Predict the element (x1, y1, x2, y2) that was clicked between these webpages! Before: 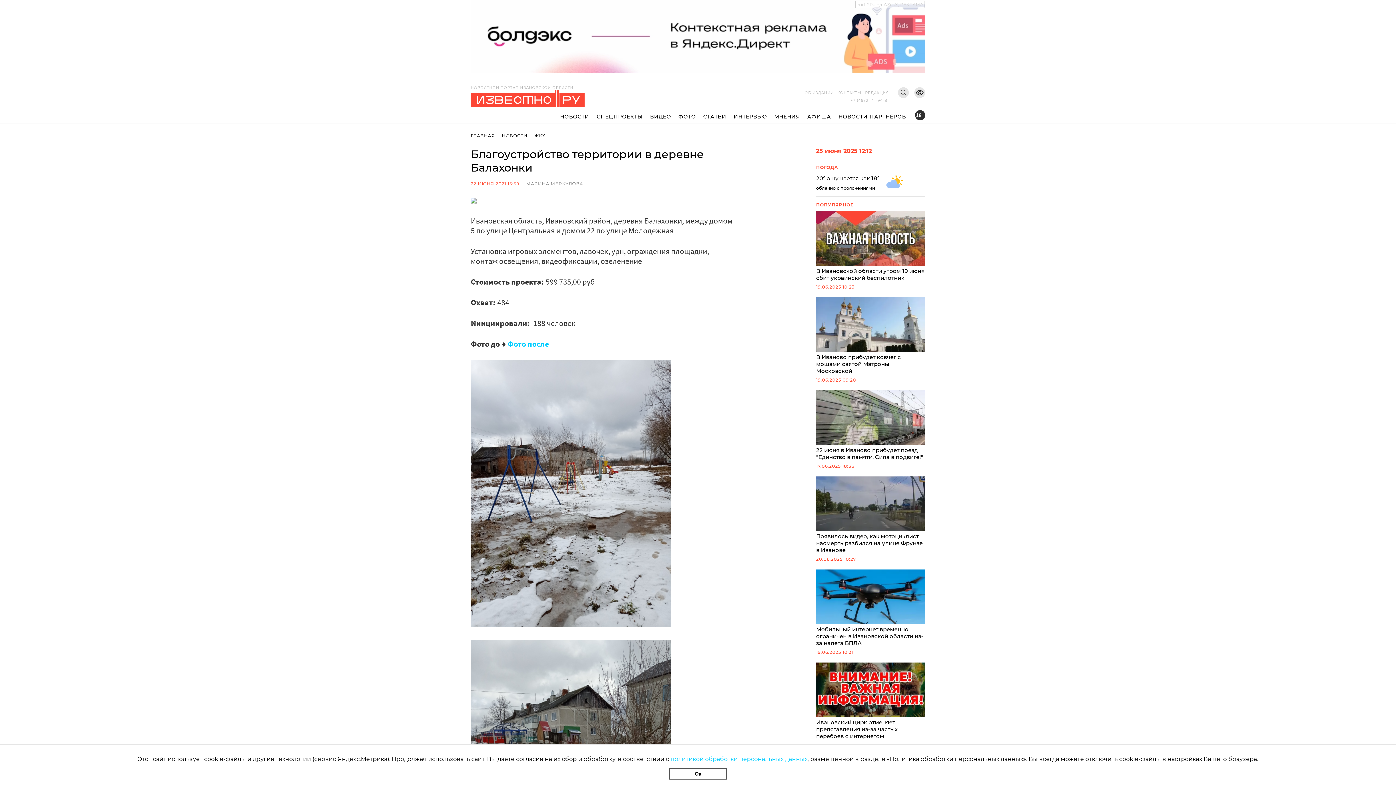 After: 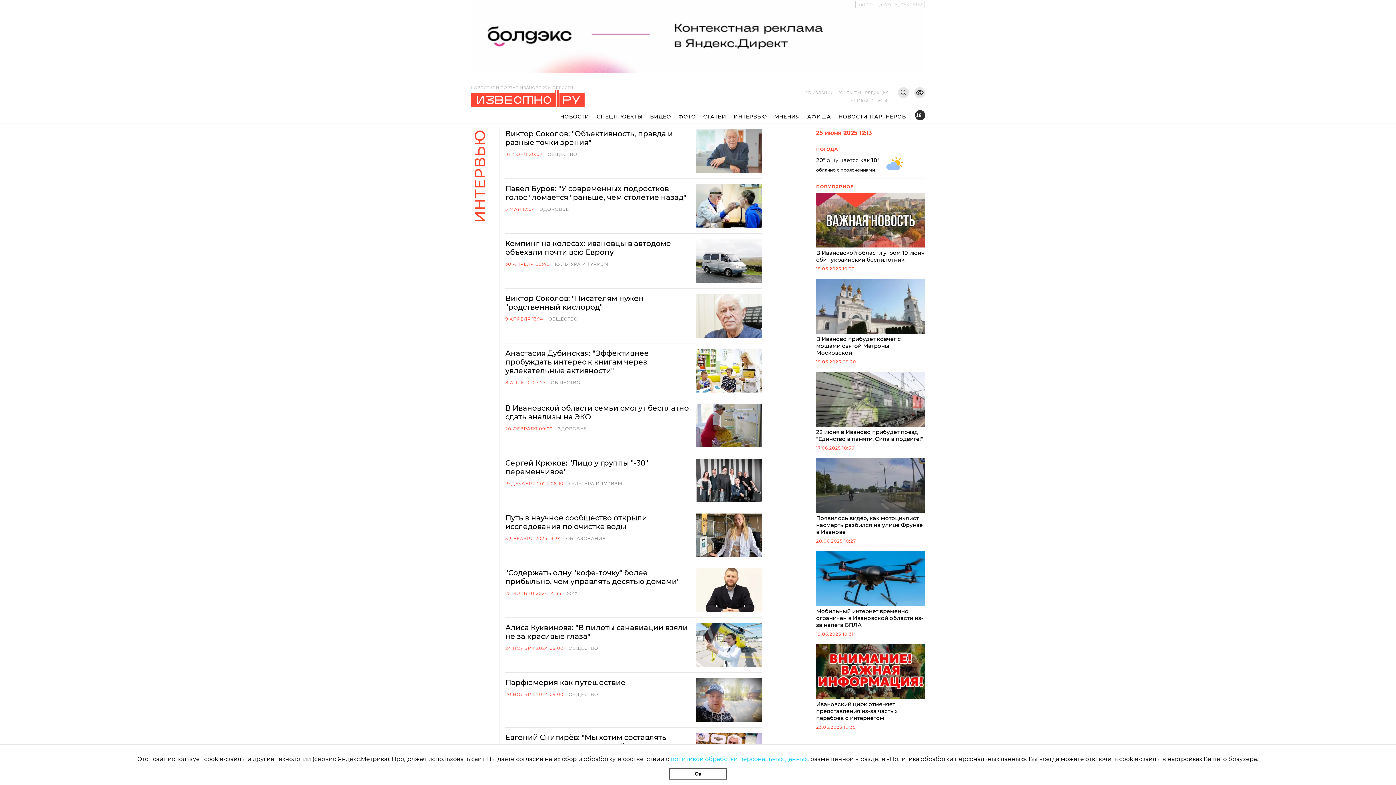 Action: label: ИНТЕРВЬЮ bbox: (730, 112, 770, 120)